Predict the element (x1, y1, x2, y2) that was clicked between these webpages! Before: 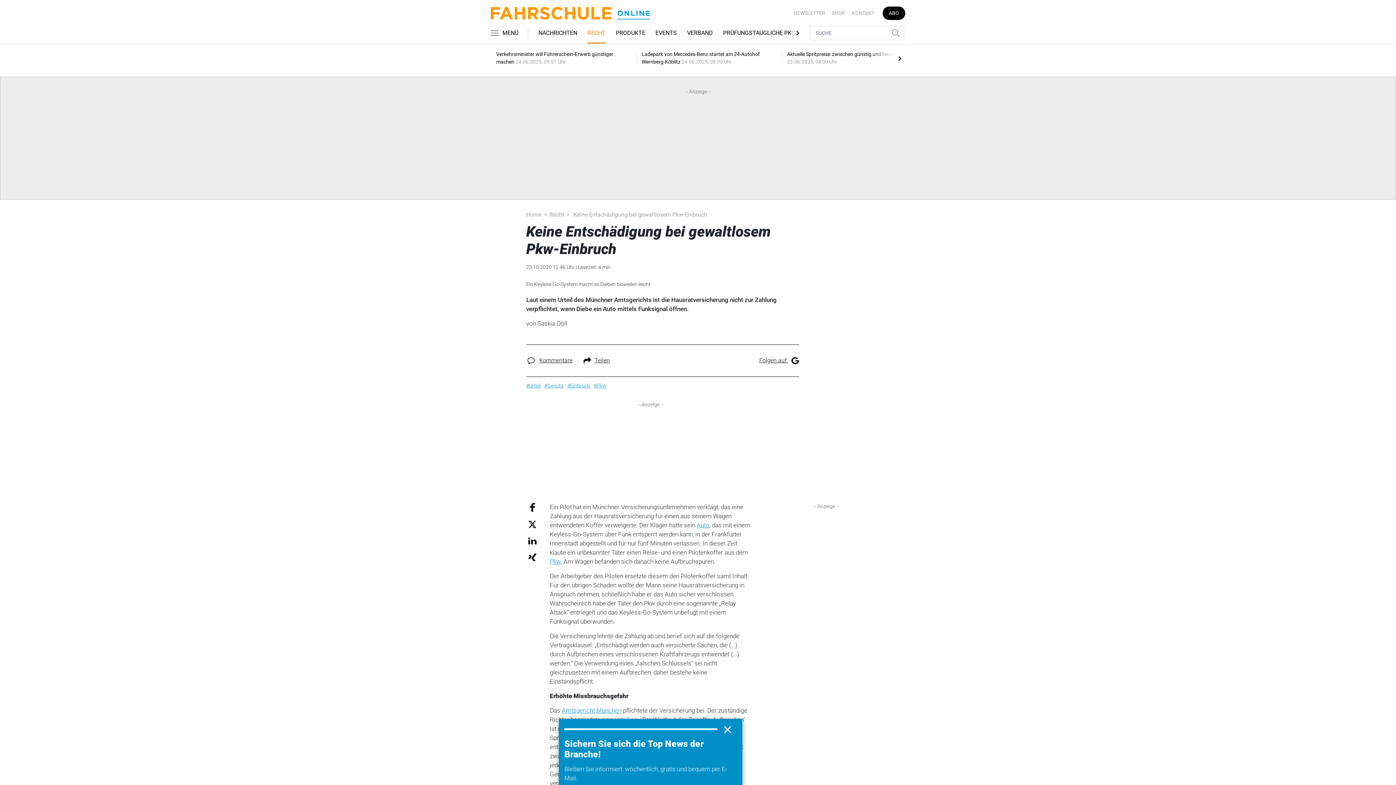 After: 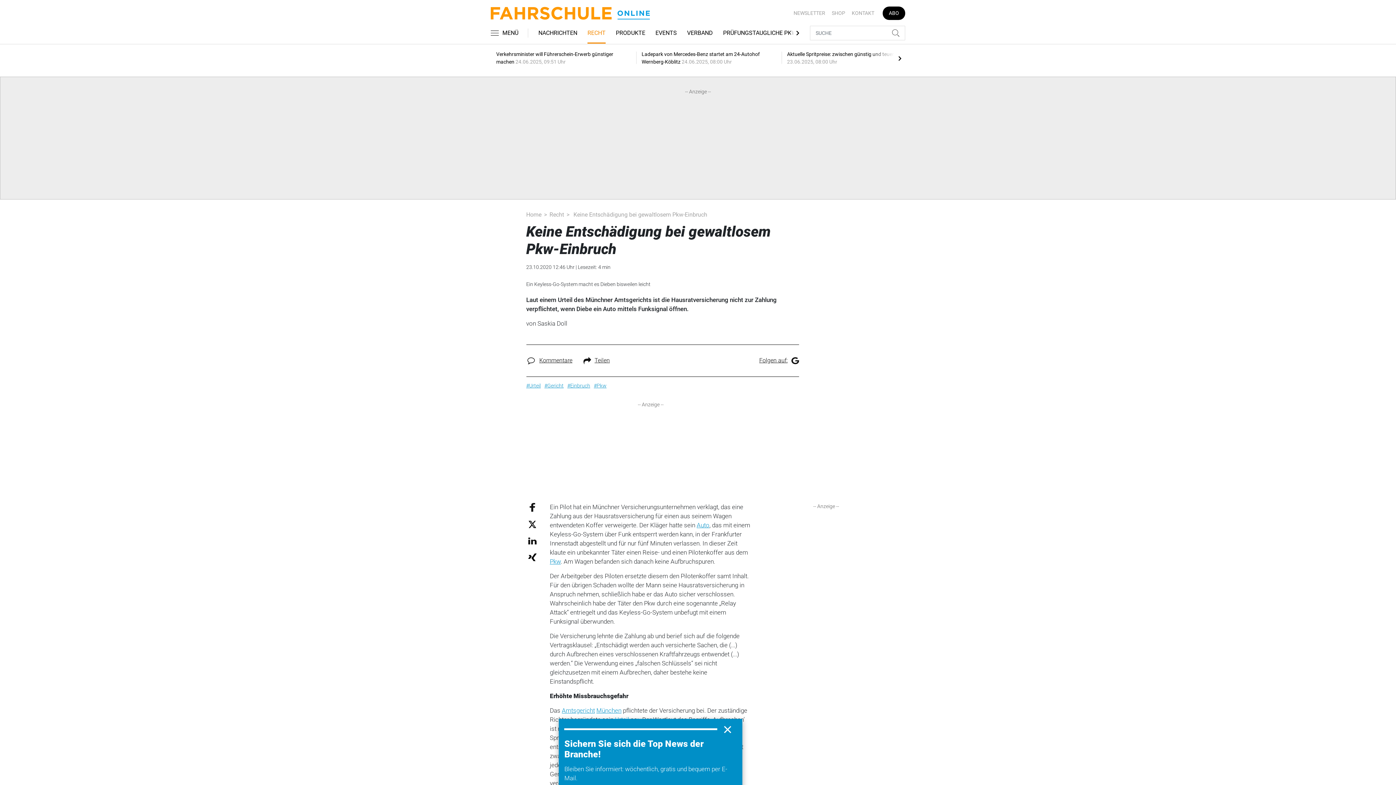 Action: label: ABO bbox: (882, 6, 905, 20)